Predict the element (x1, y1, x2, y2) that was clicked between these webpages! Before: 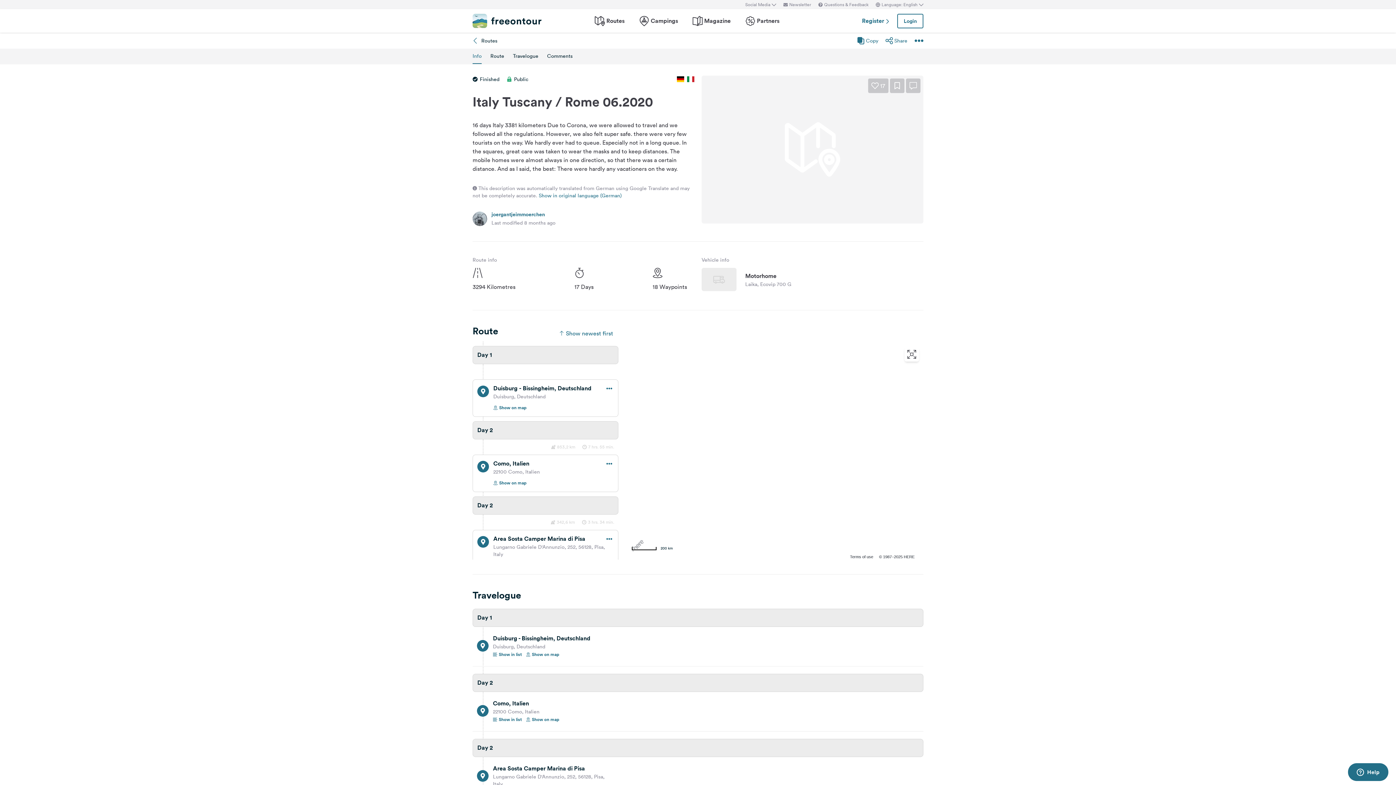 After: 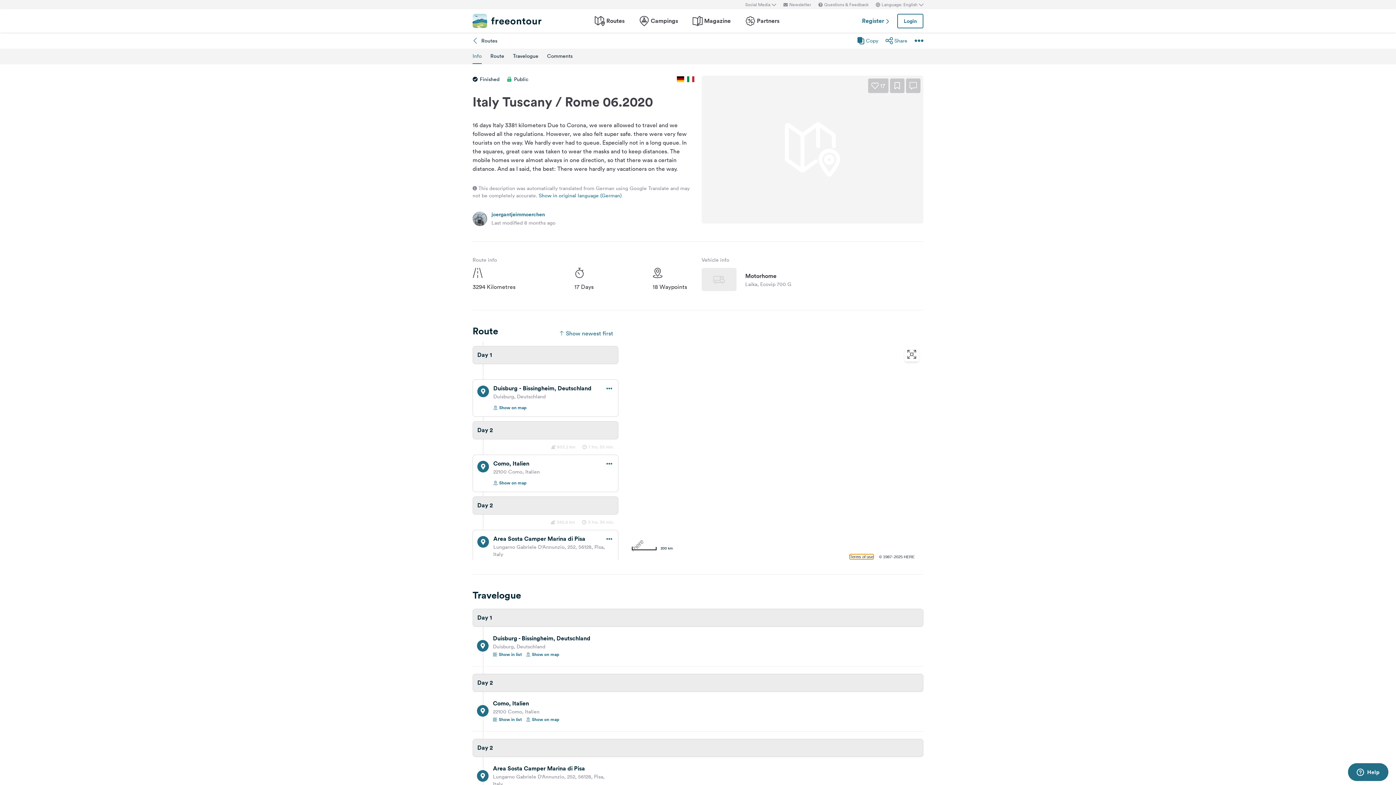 Action: bbox: (850, 554, 873, 559) label: Terms of use